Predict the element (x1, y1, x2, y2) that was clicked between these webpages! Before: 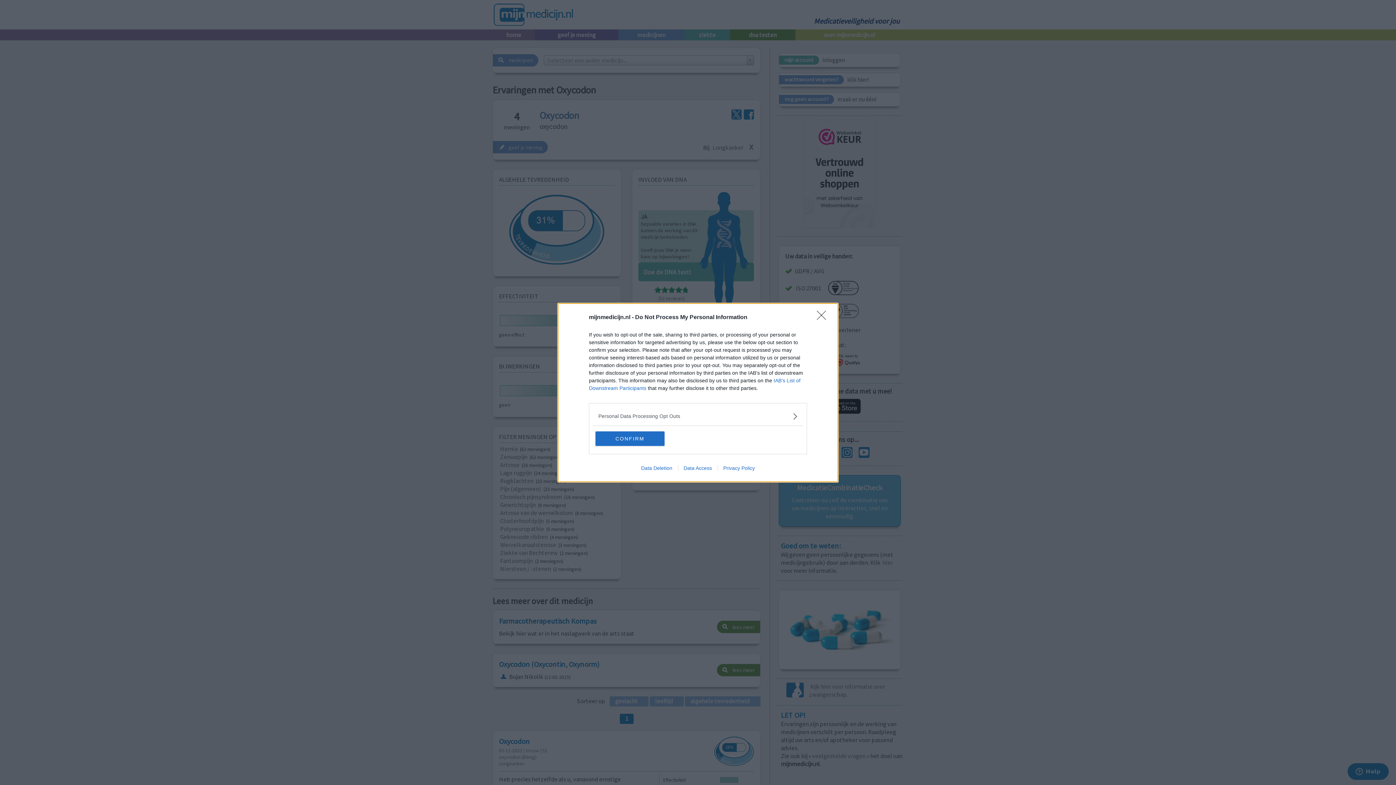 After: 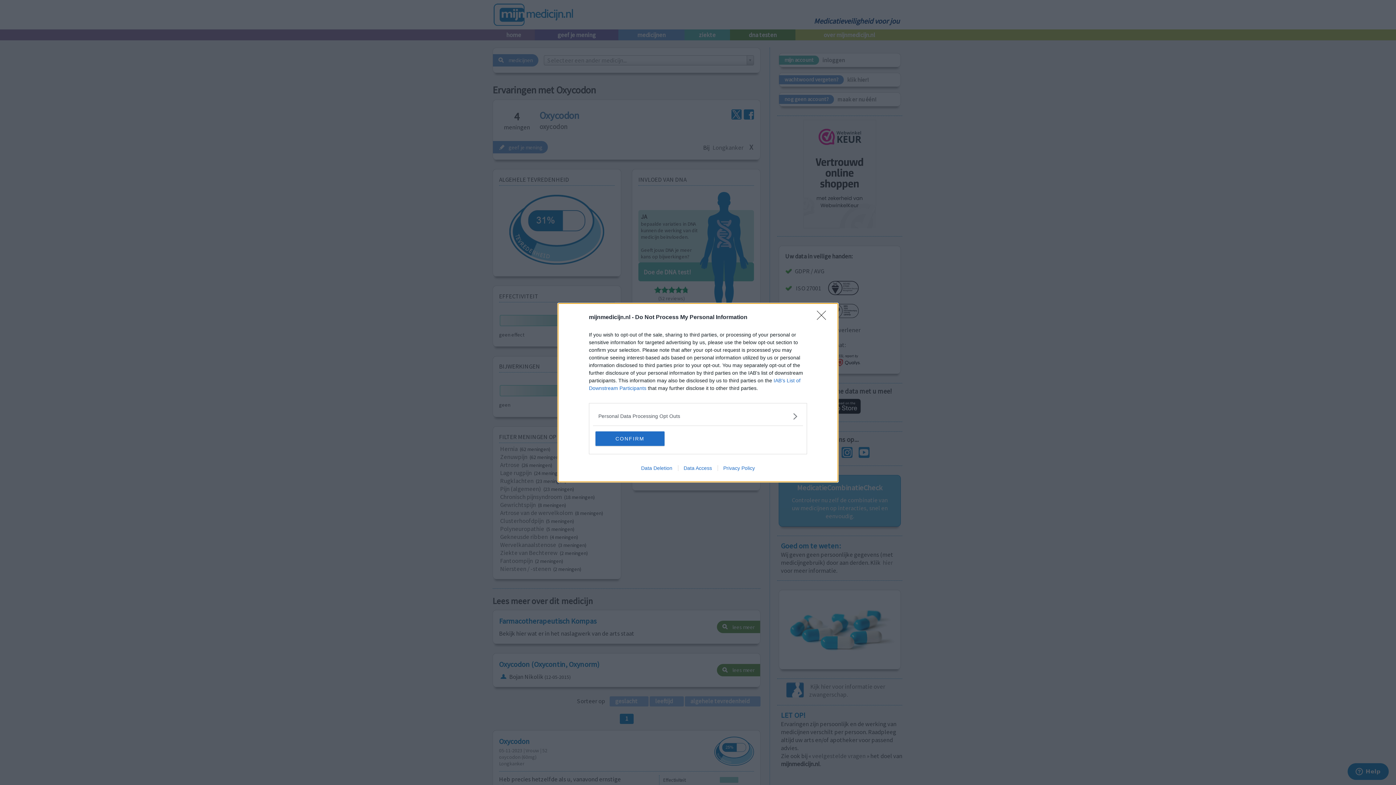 Action: label: Data Access bbox: (678, 465, 717, 471)